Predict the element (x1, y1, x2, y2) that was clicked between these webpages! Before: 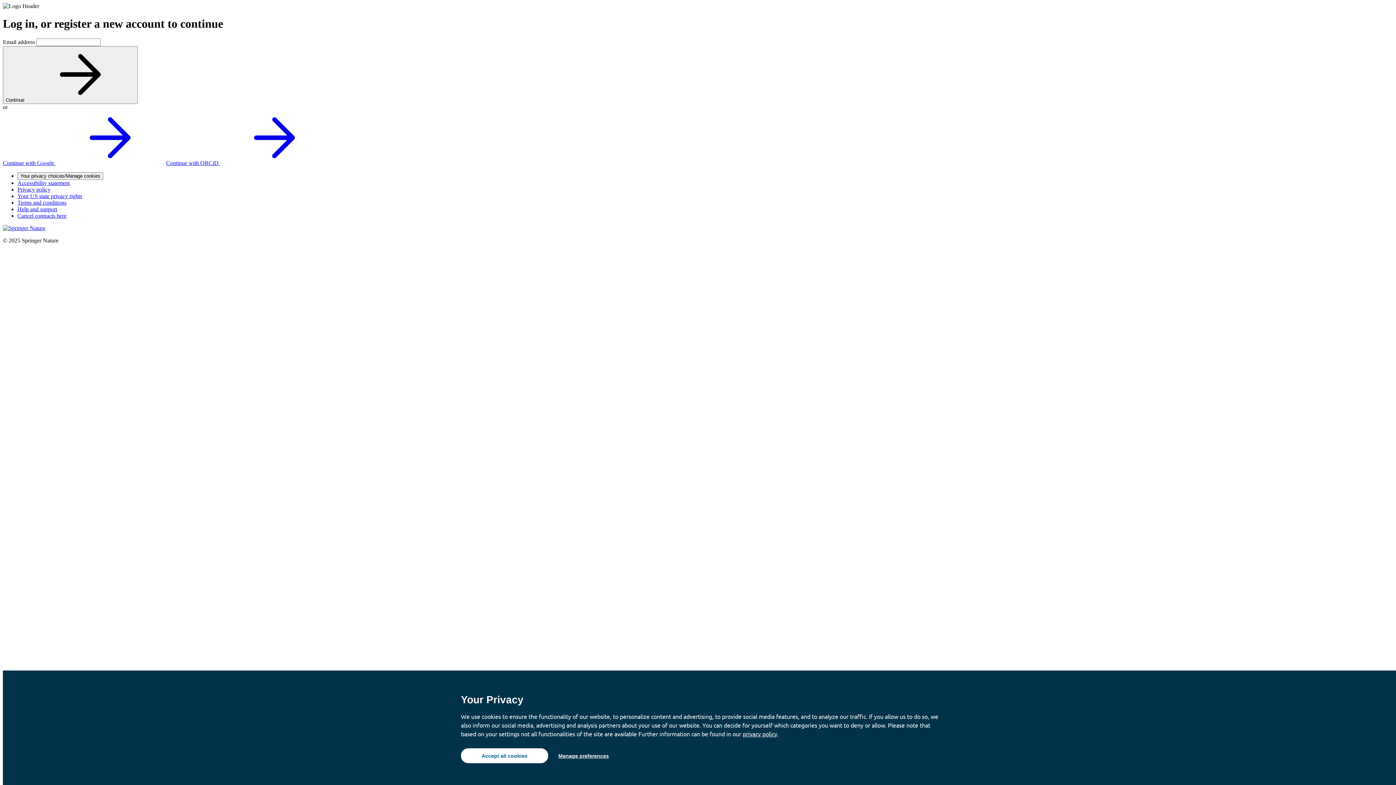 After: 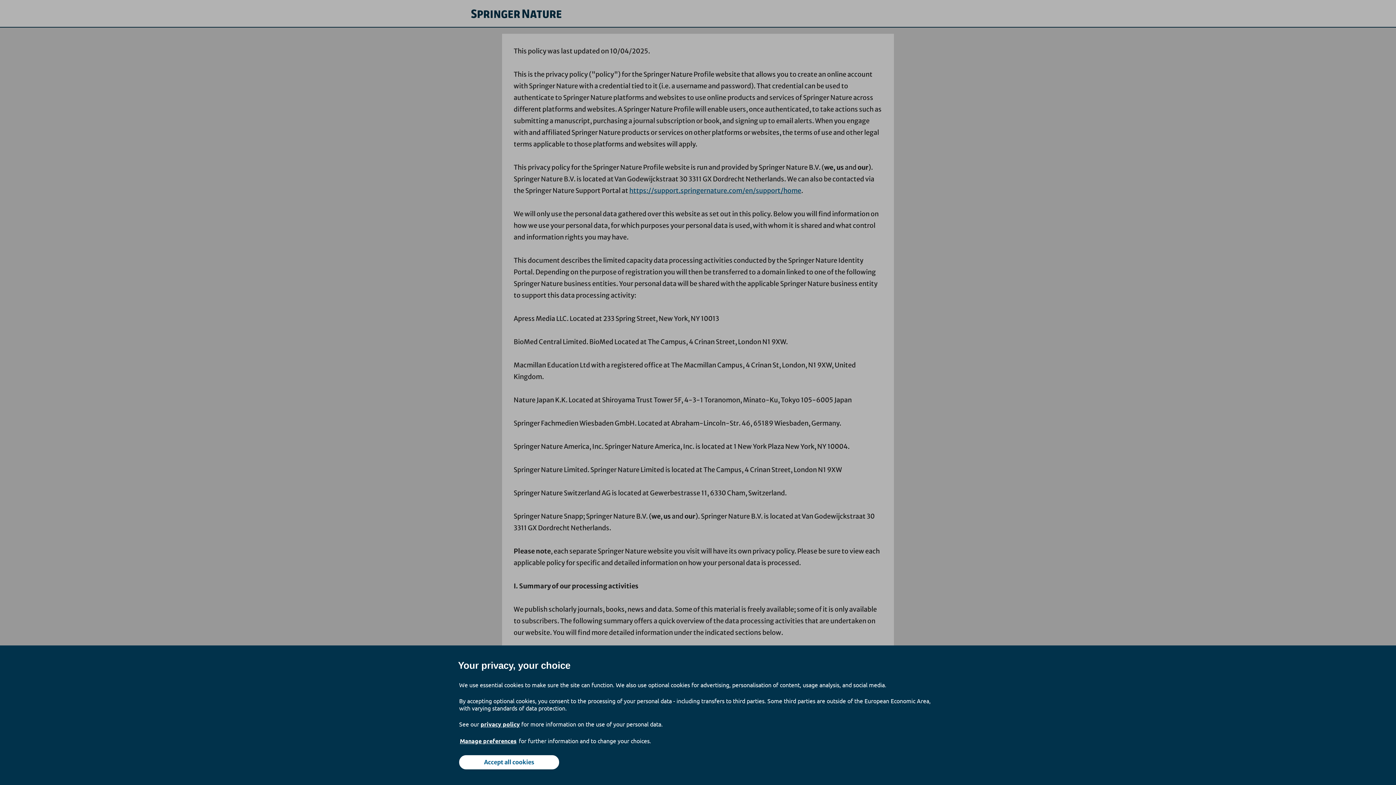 Action: bbox: (17, 186, 50, 192) label: Privacy policy